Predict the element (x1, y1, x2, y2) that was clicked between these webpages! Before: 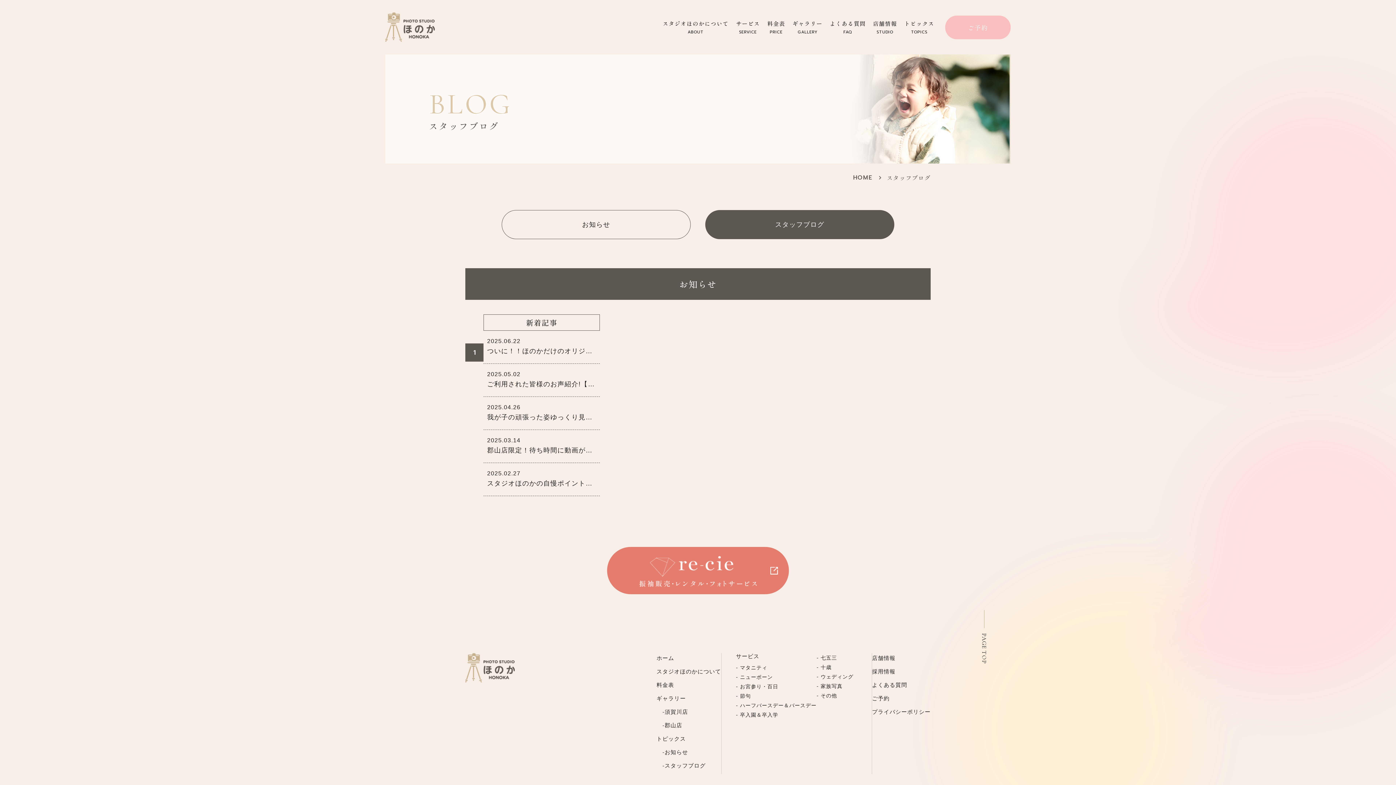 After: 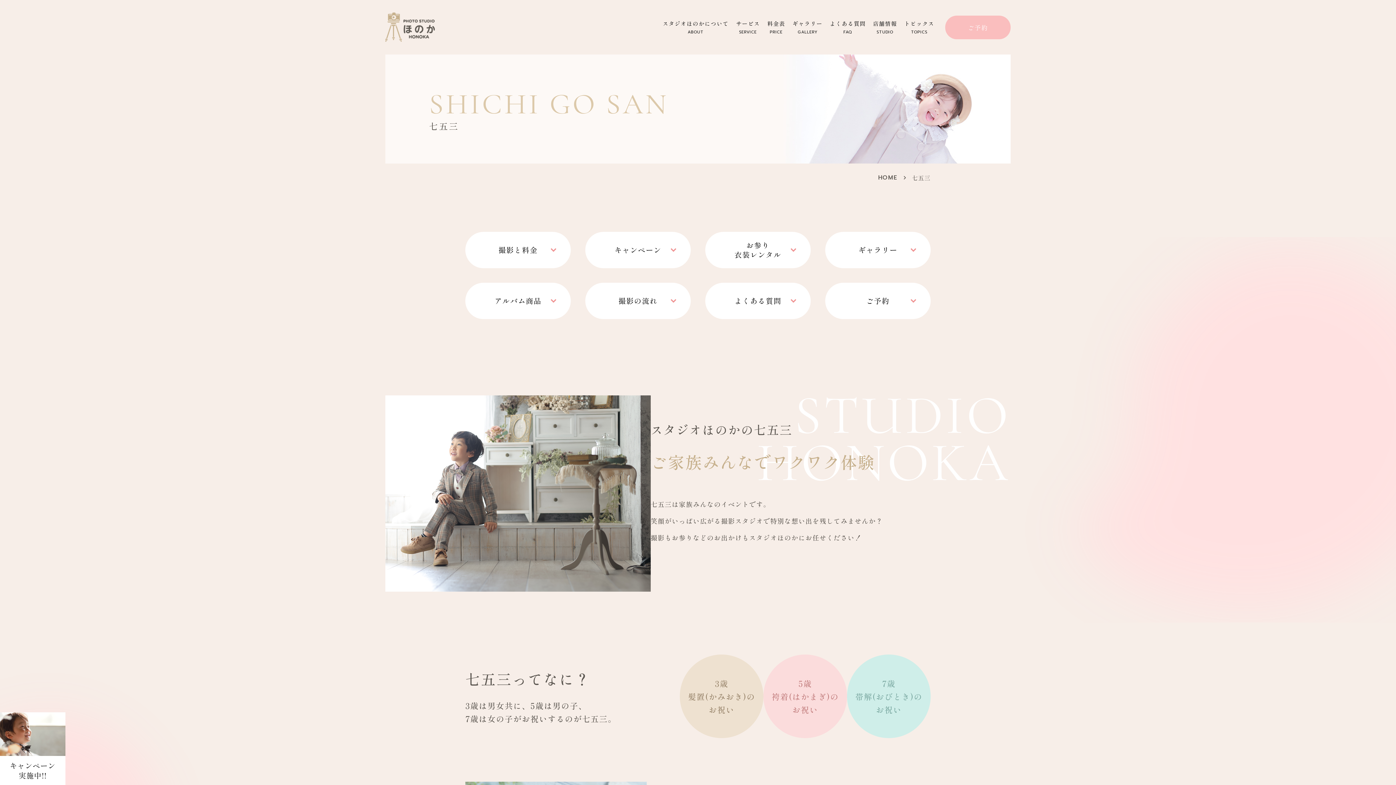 Action: label: - 七五三 bbox: (816, 653, 853, 662)